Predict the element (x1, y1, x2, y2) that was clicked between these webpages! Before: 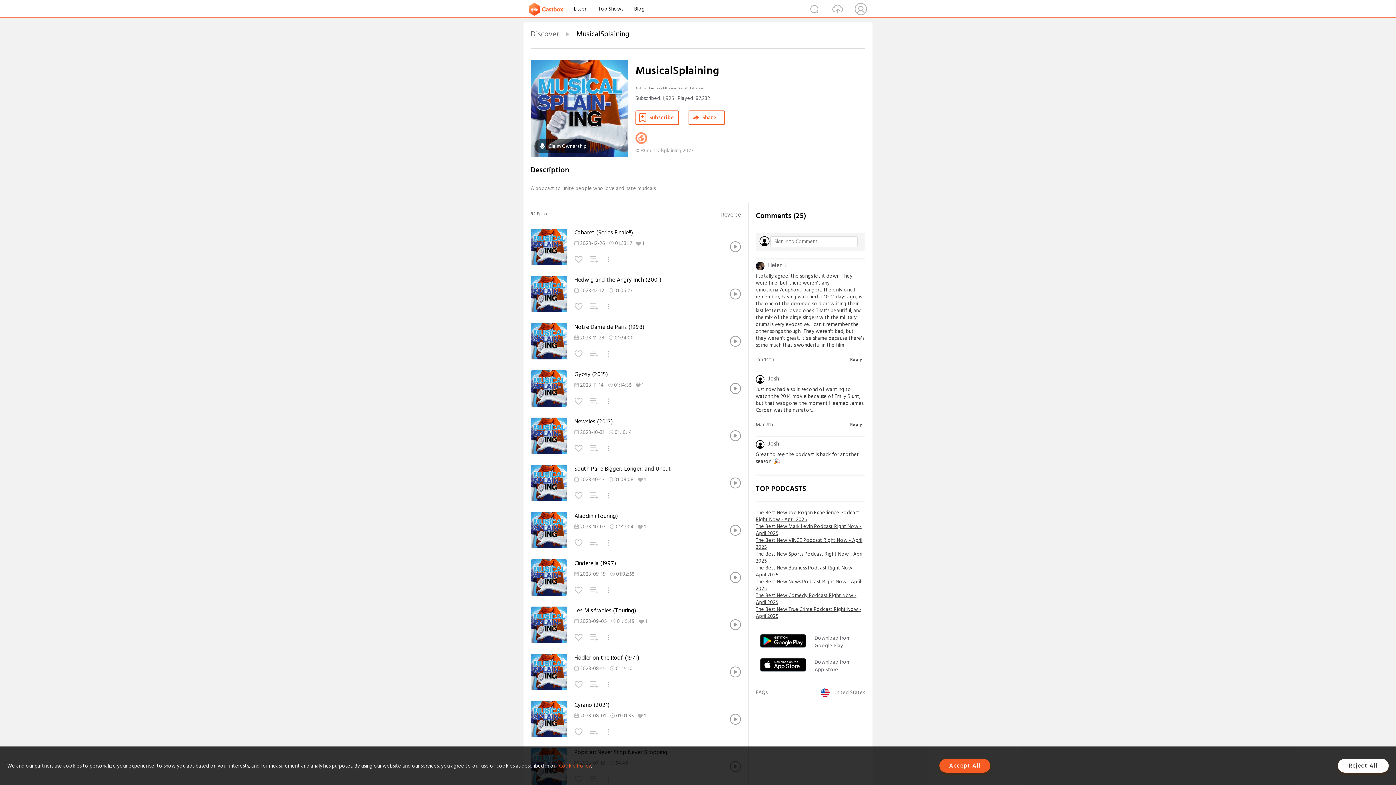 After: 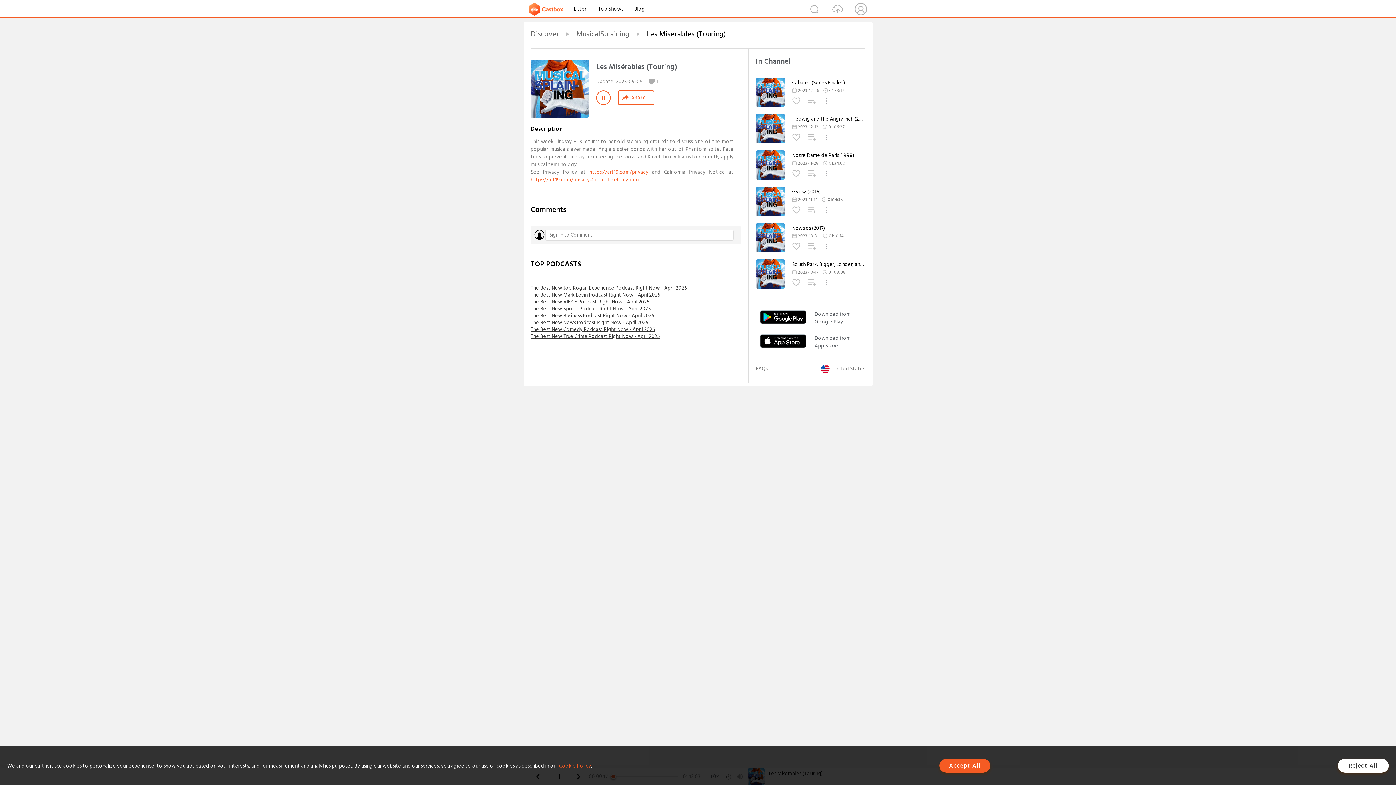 Action: bbox: (730, 619, 741, 630)